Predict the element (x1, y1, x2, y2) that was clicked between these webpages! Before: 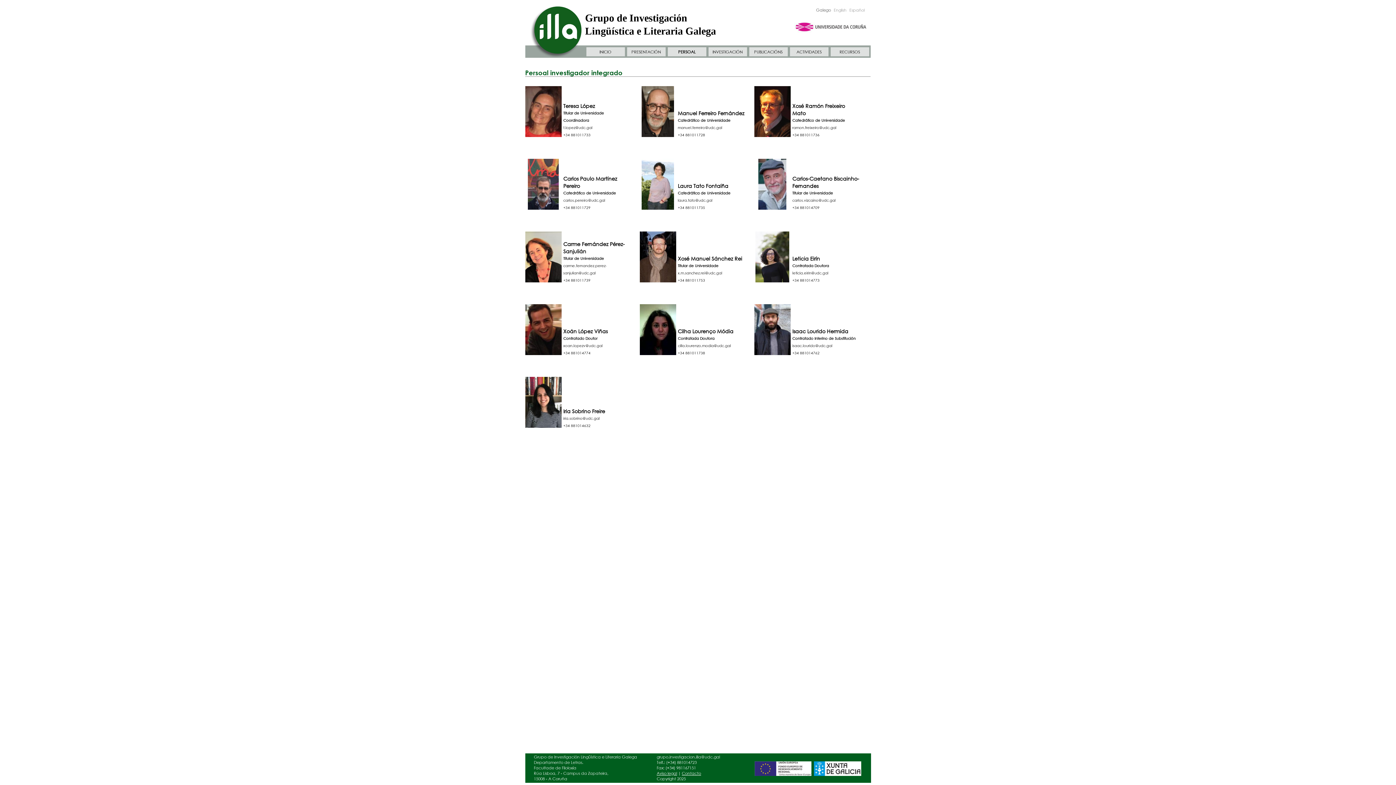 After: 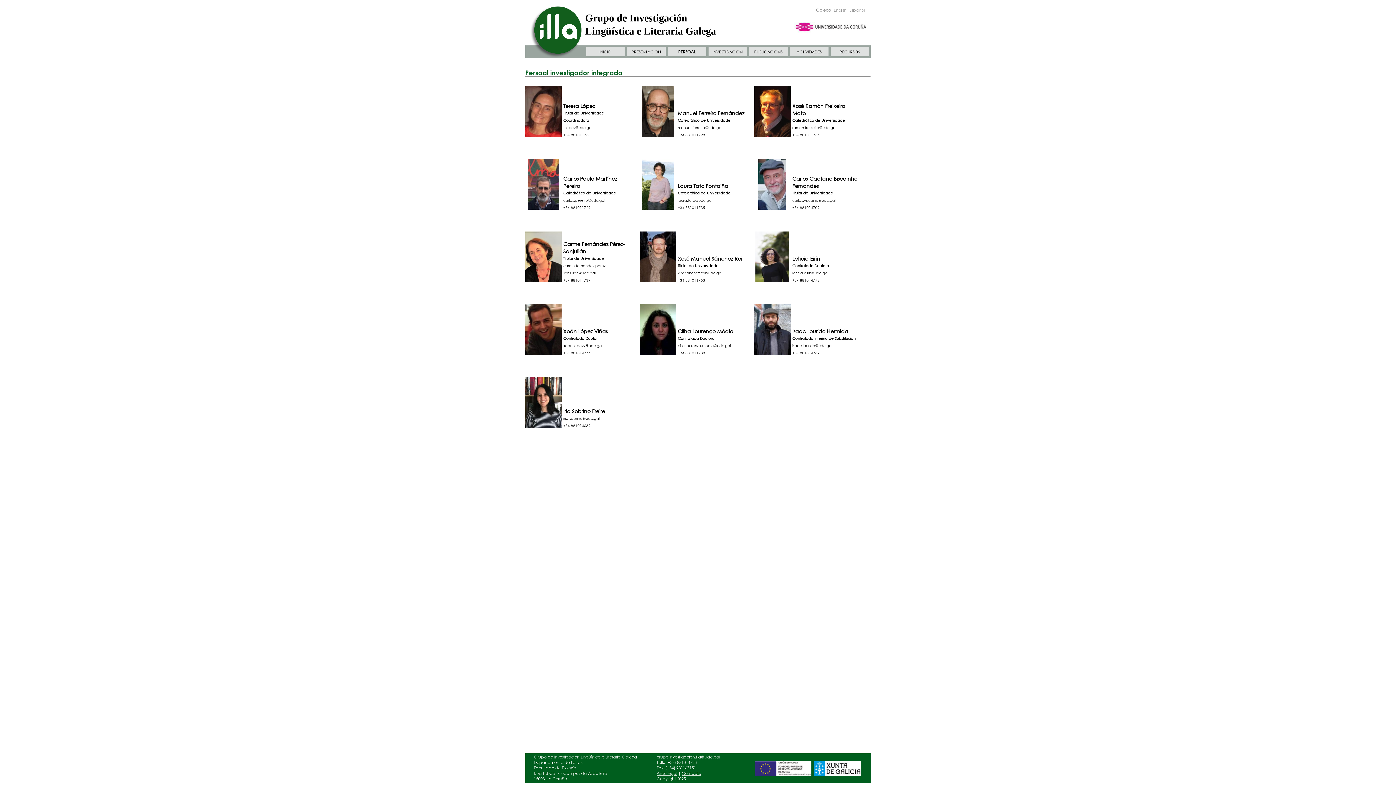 Action: bbox: (754, 772, 811, 777)